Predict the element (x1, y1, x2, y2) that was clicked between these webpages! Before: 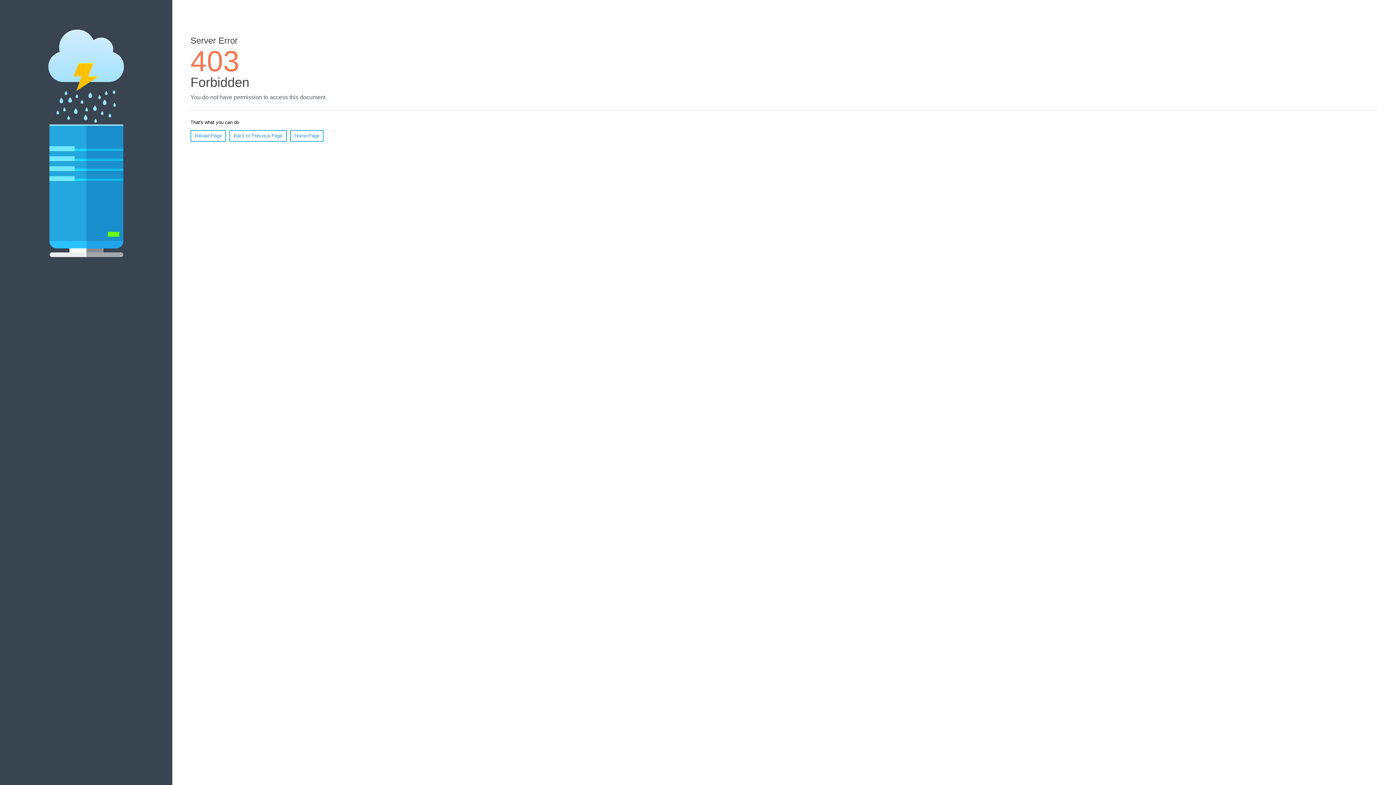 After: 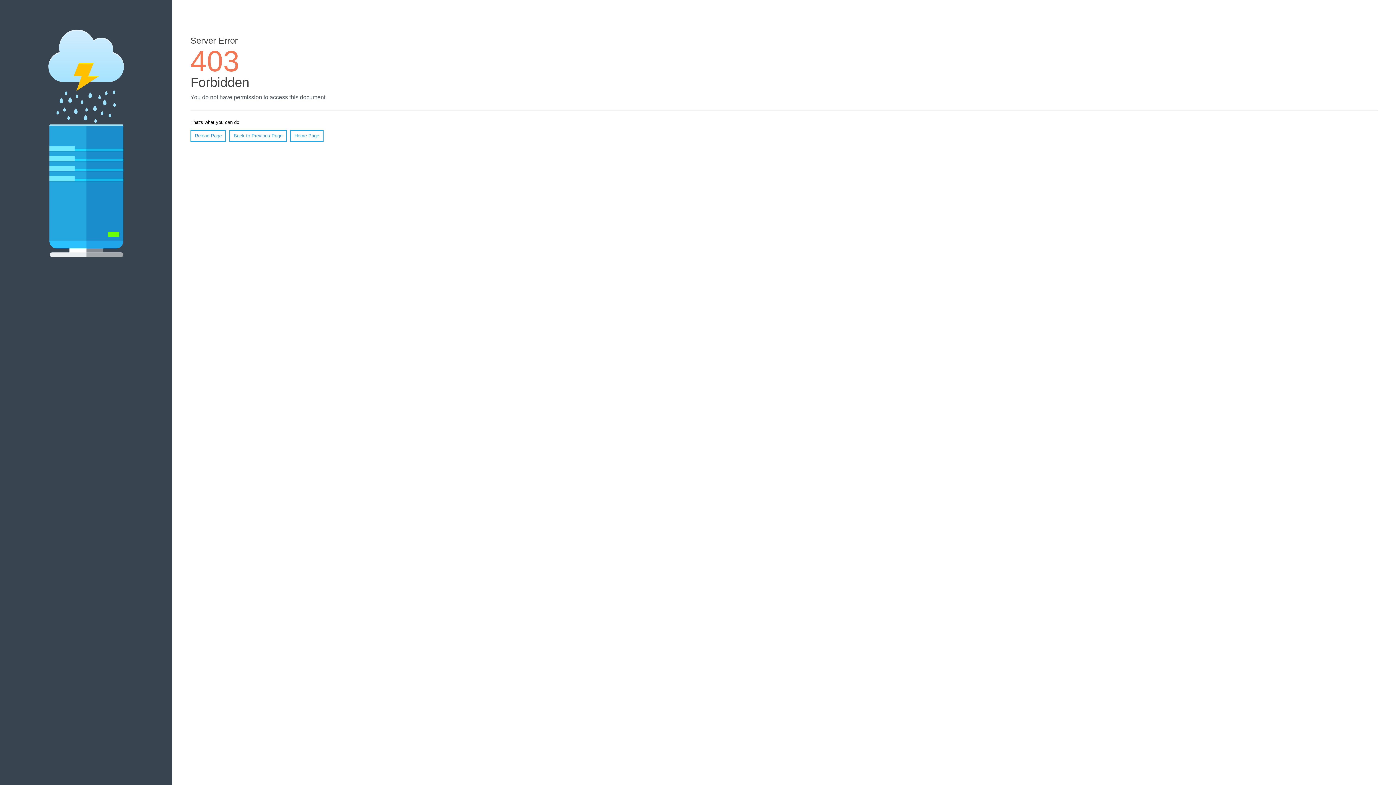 Action: label: Reload Page bbox: (190, 130, 226, 141)